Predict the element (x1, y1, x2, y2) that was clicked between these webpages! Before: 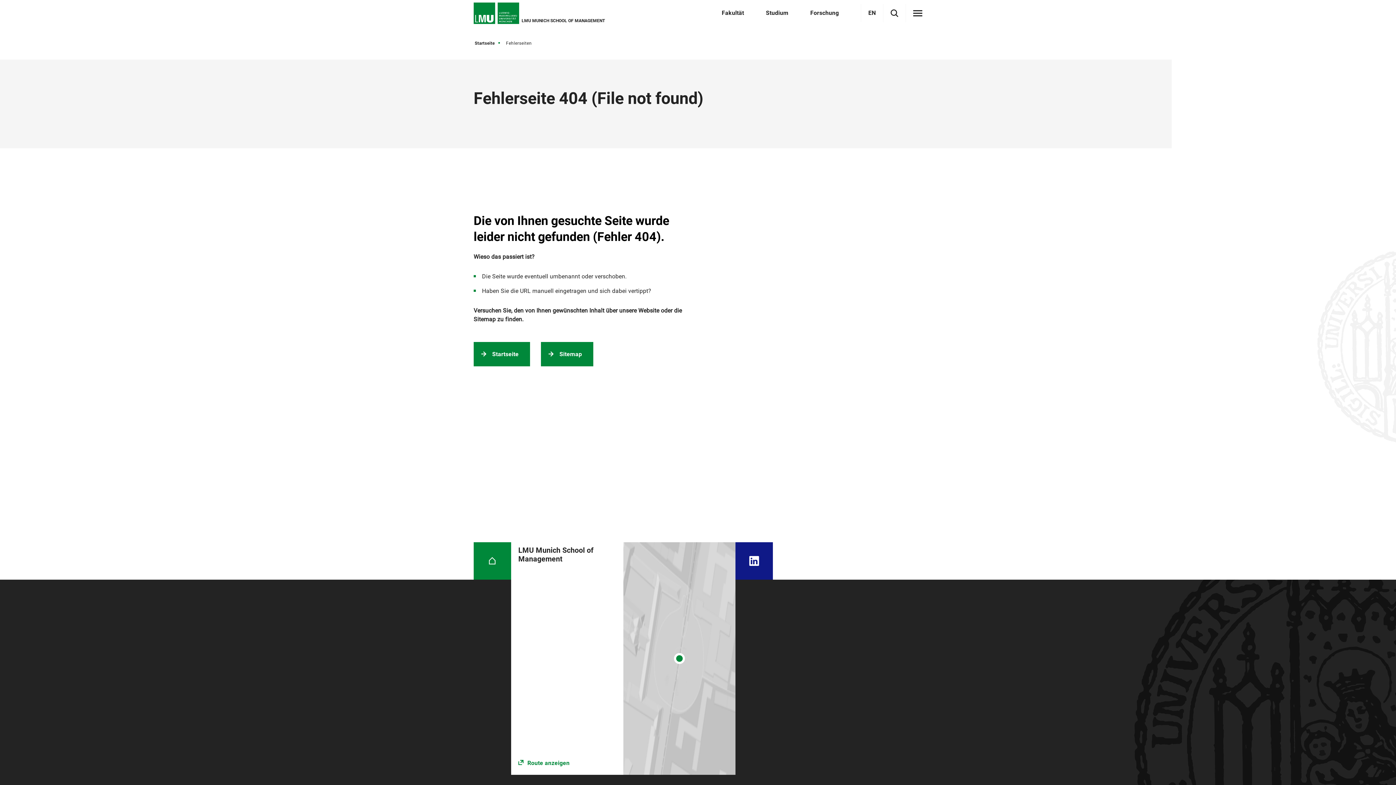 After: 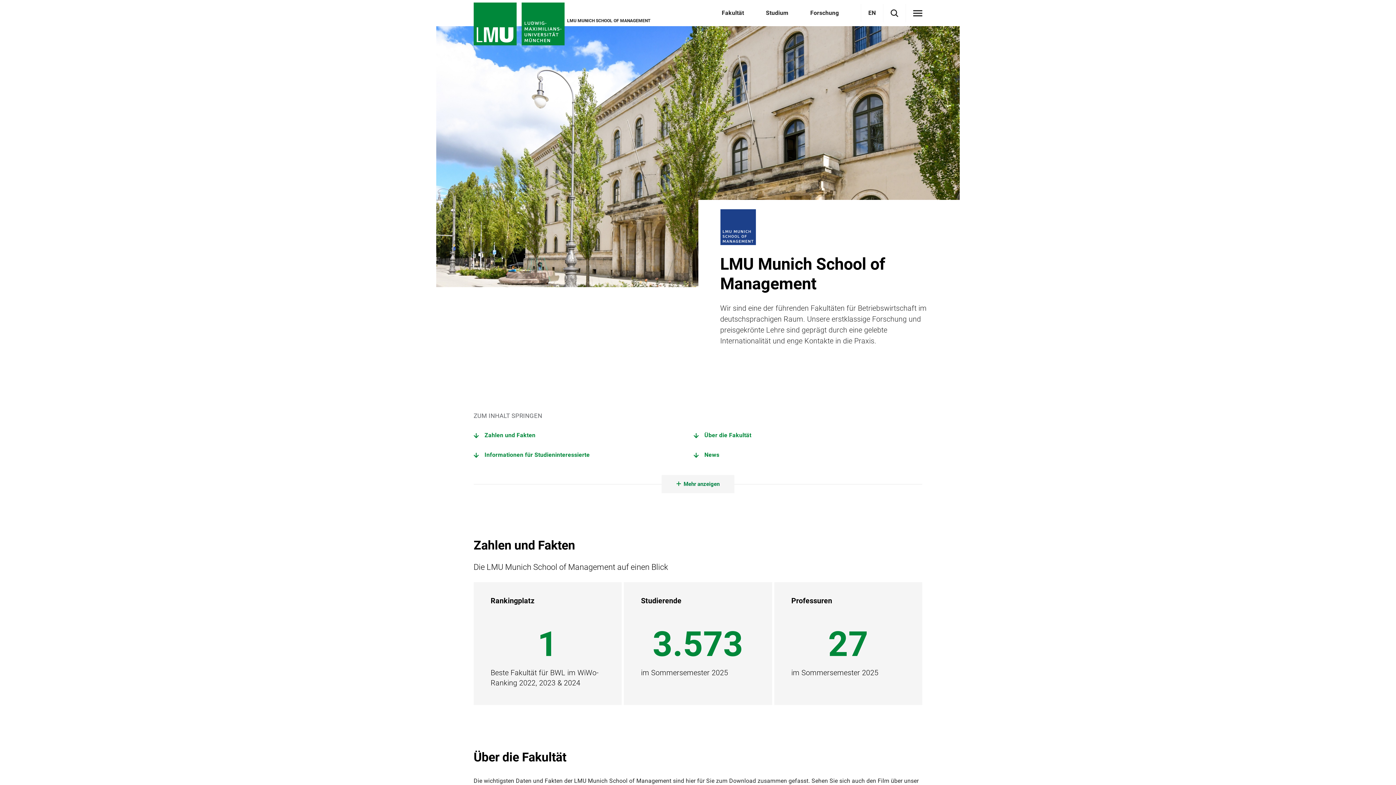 Action: label: Startseite bbox: (474, 342, 529, 366)